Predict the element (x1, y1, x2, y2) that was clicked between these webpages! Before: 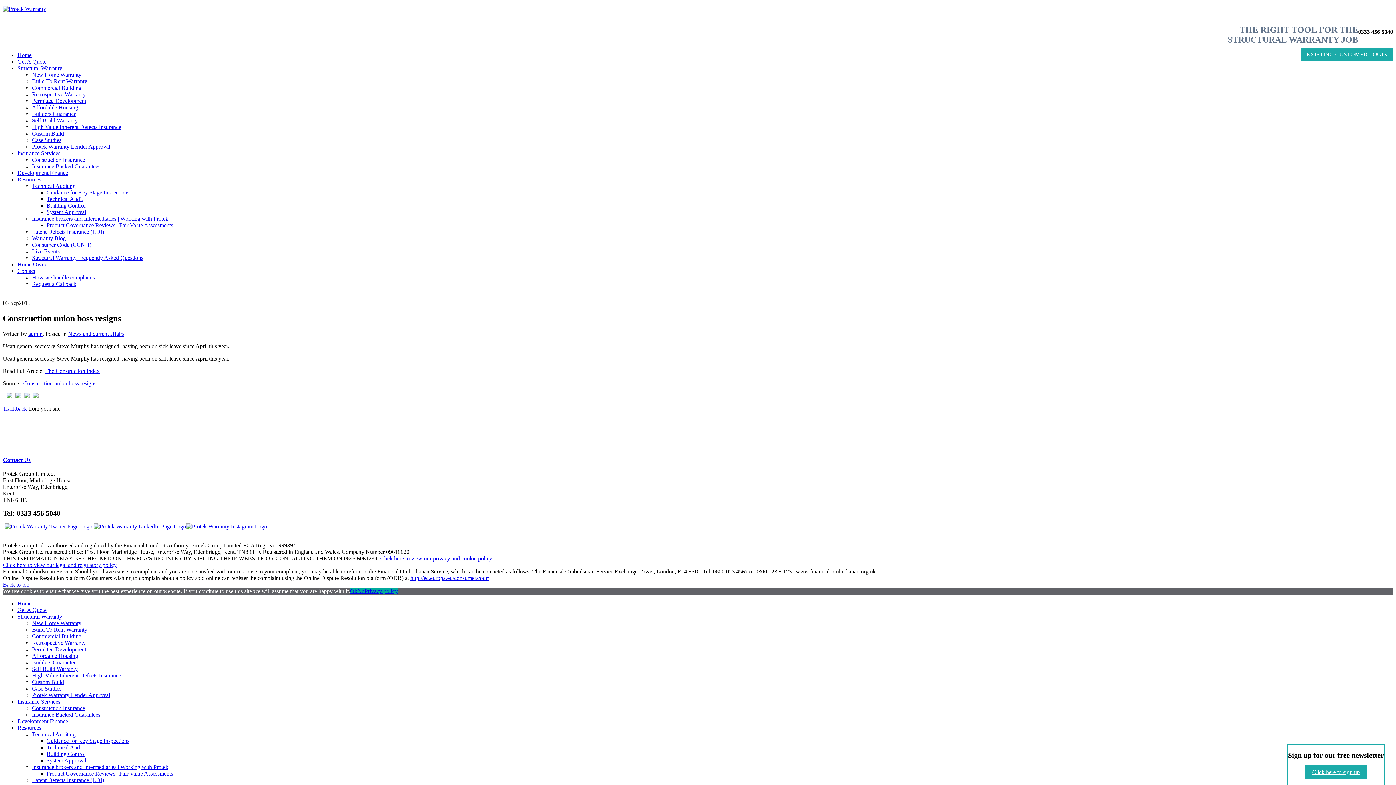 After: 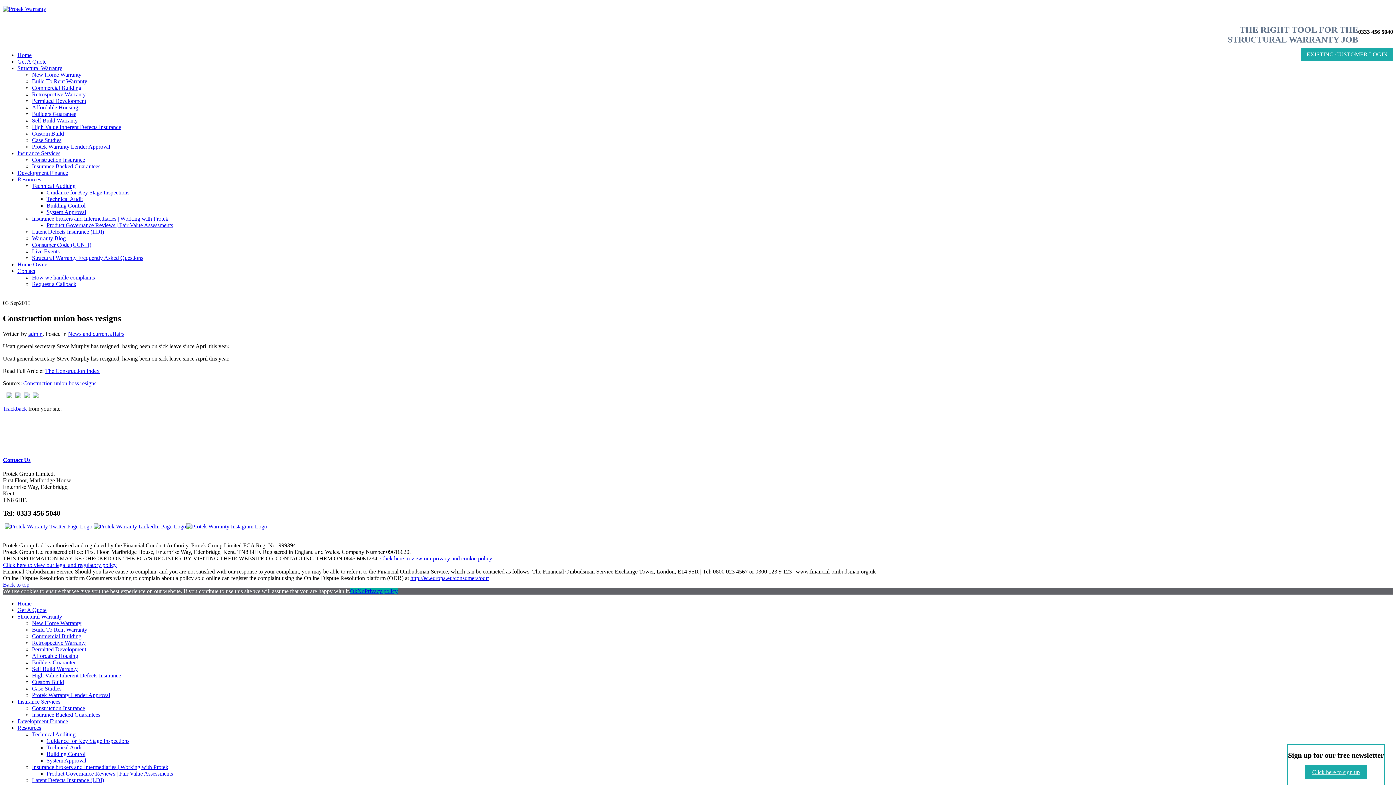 Action: label: Ok bbox: (350, 588, 357, 594)